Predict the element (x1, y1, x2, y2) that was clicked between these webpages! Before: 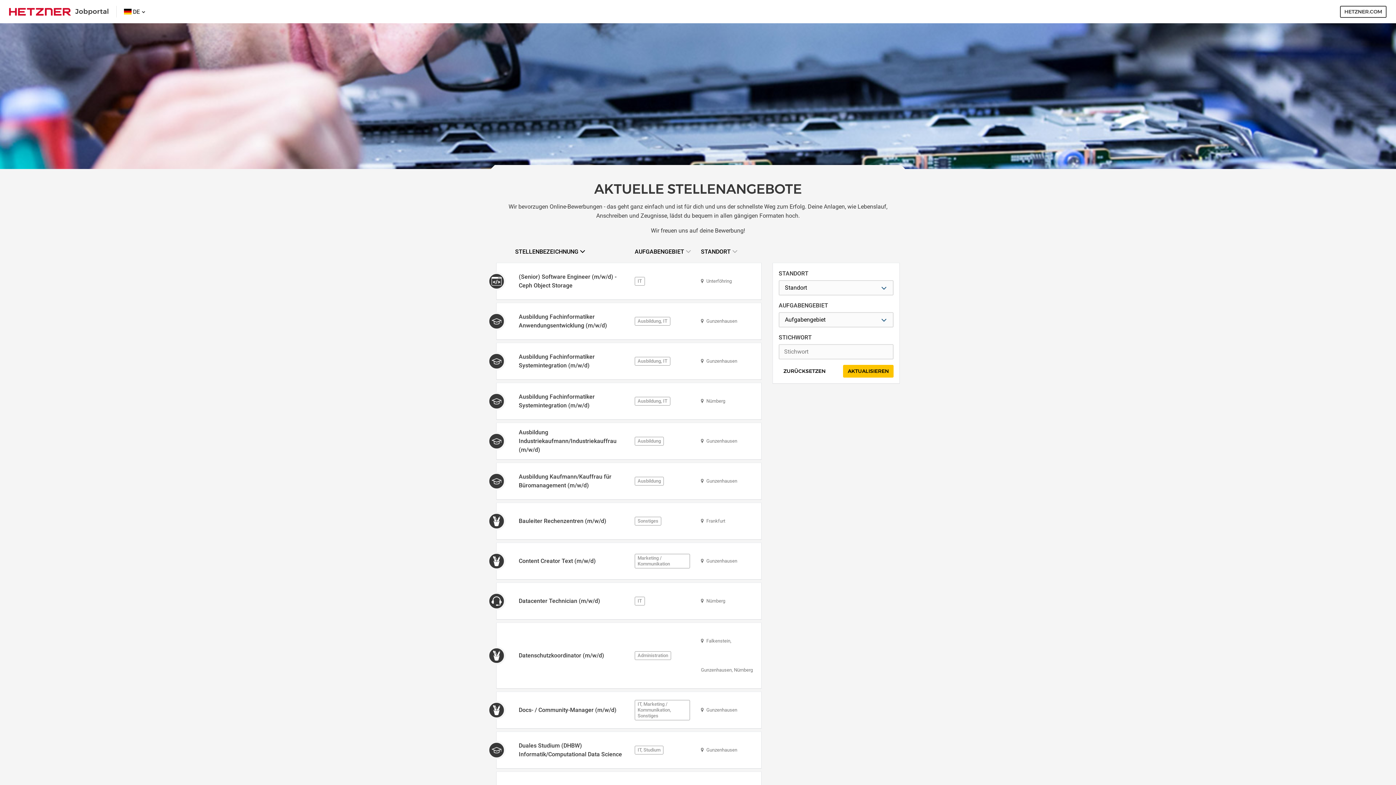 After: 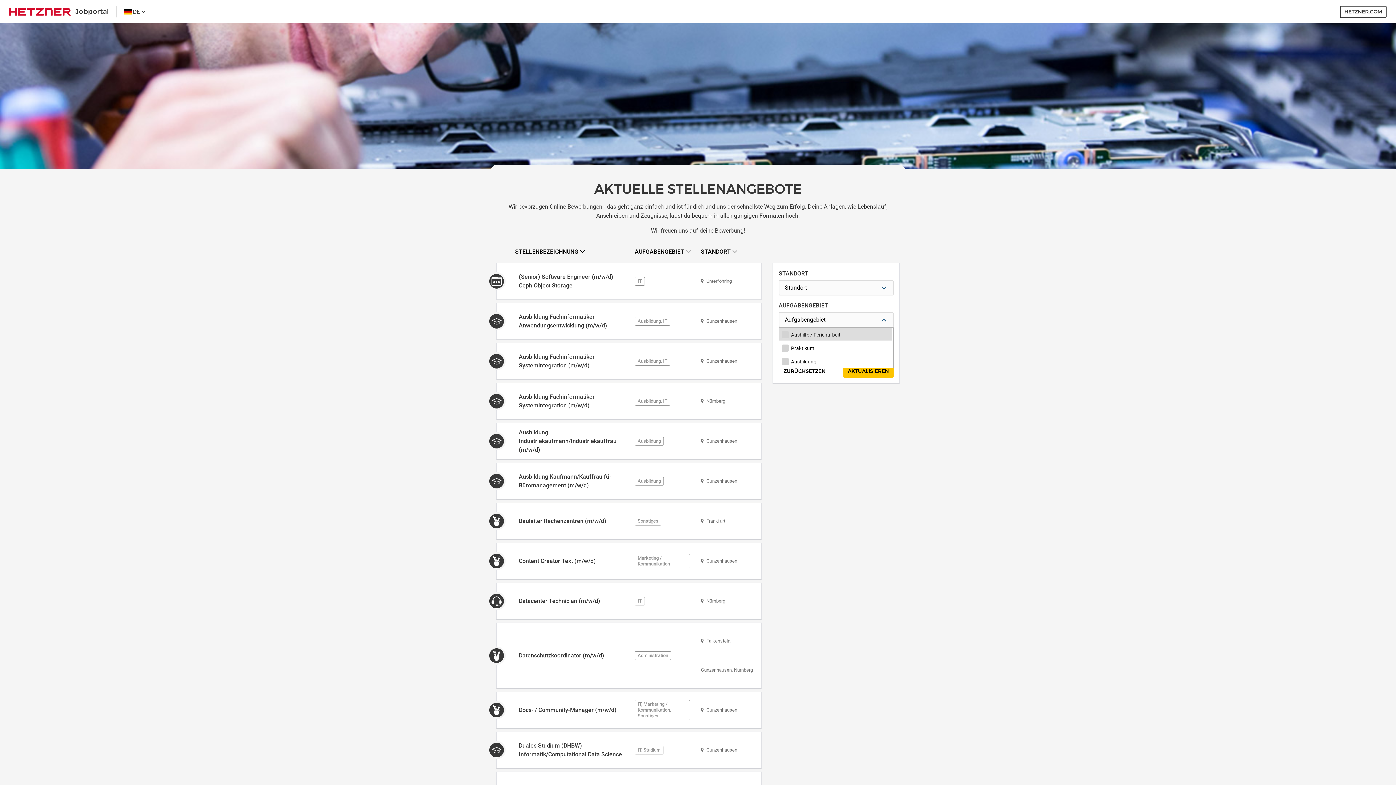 Action: bbox: (778, 312, 893, 327) label: Aufgabengebiet